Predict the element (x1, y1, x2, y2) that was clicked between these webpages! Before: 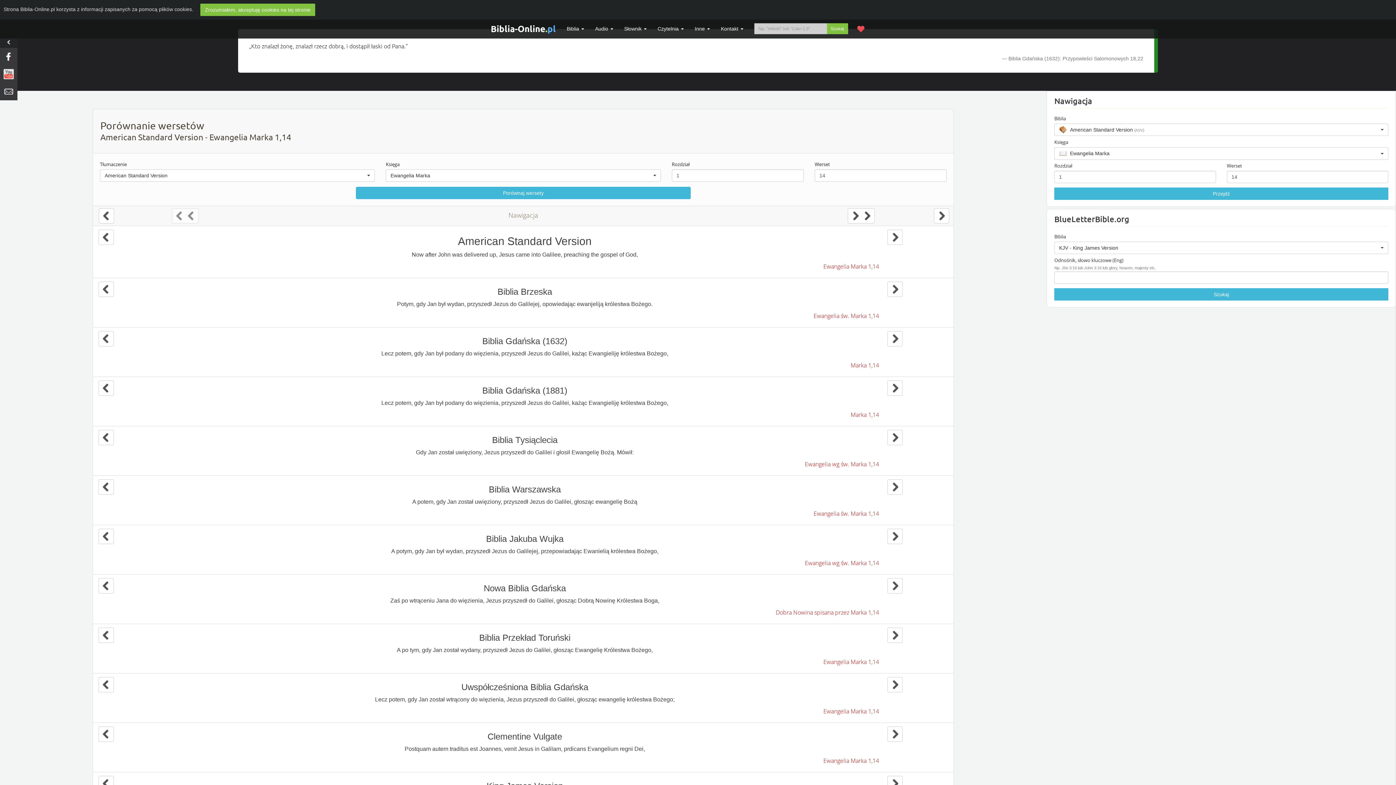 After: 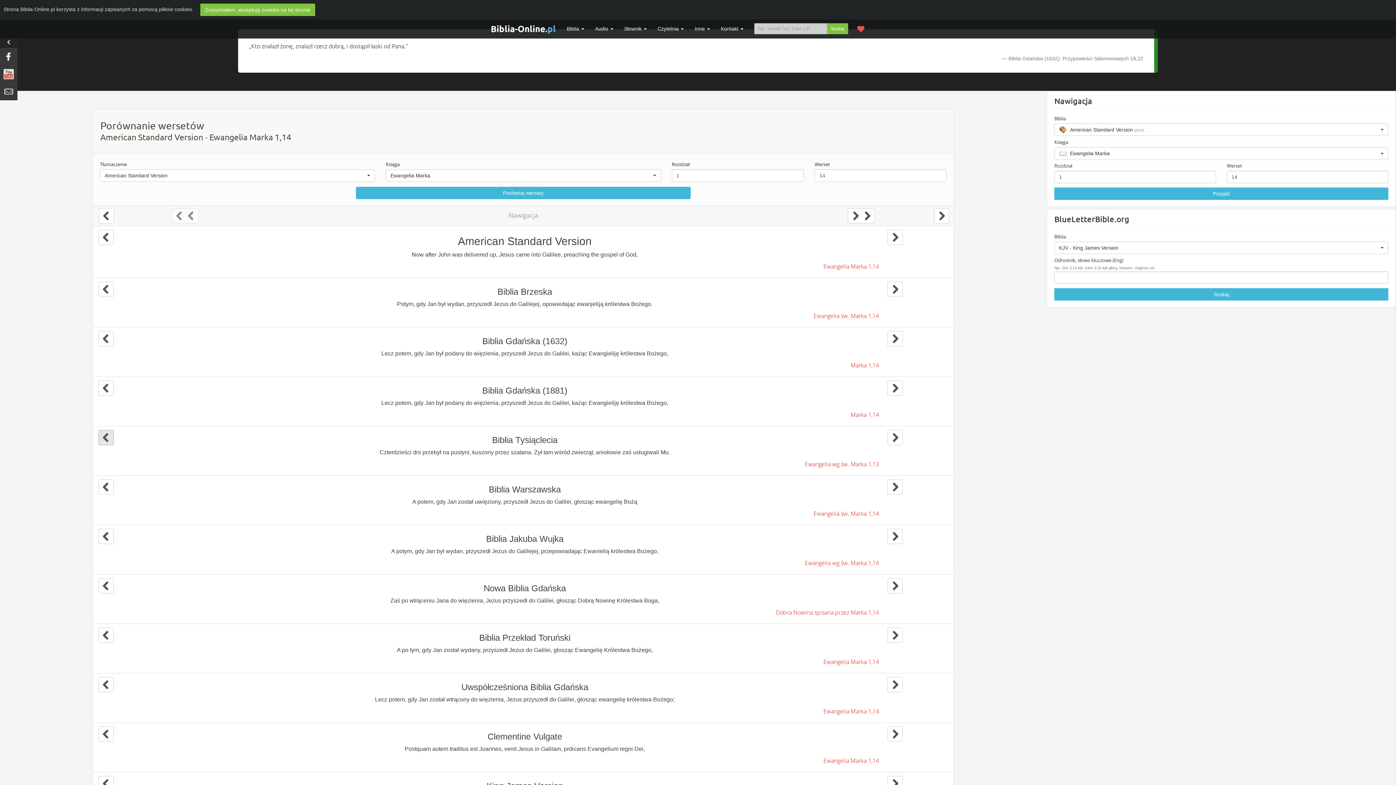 Action: bbox: (98, 434, 113, 440)